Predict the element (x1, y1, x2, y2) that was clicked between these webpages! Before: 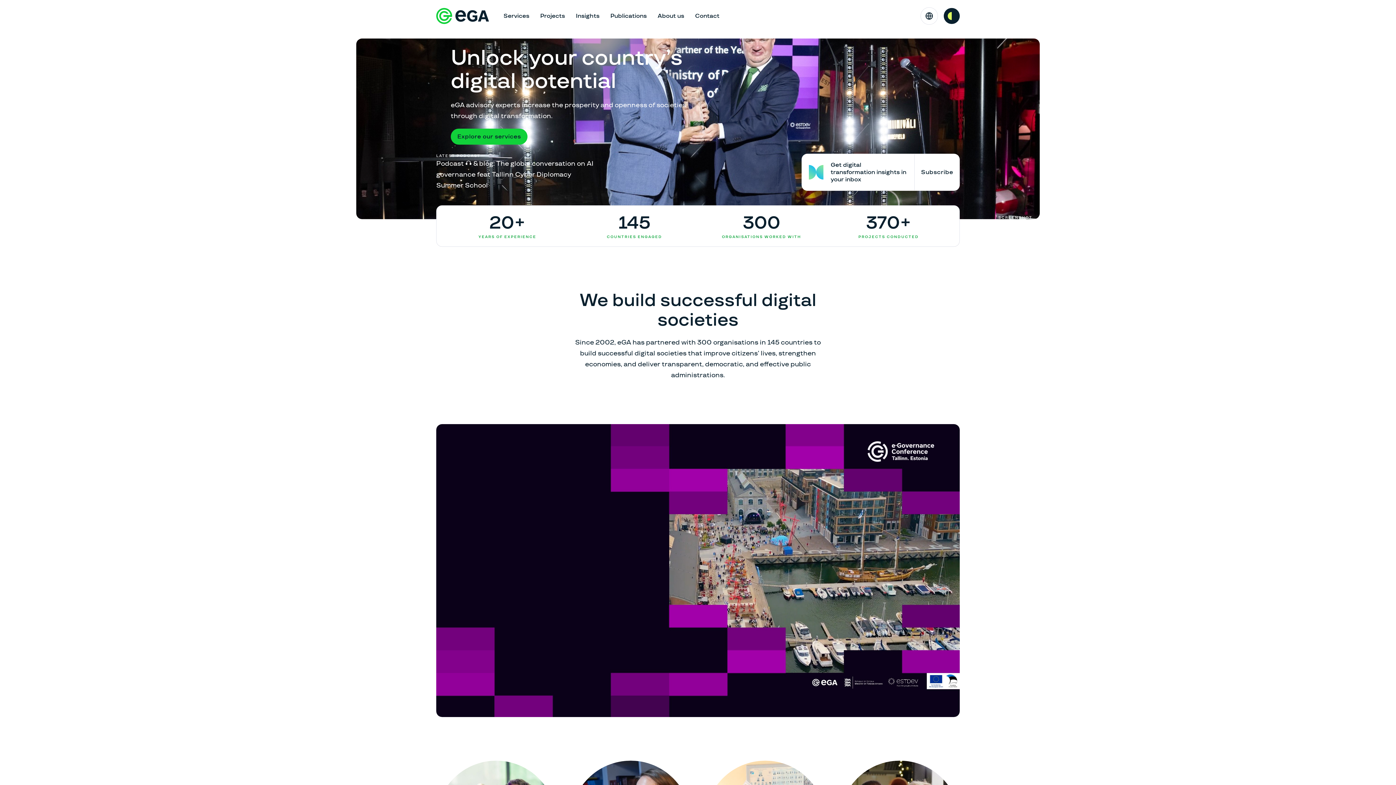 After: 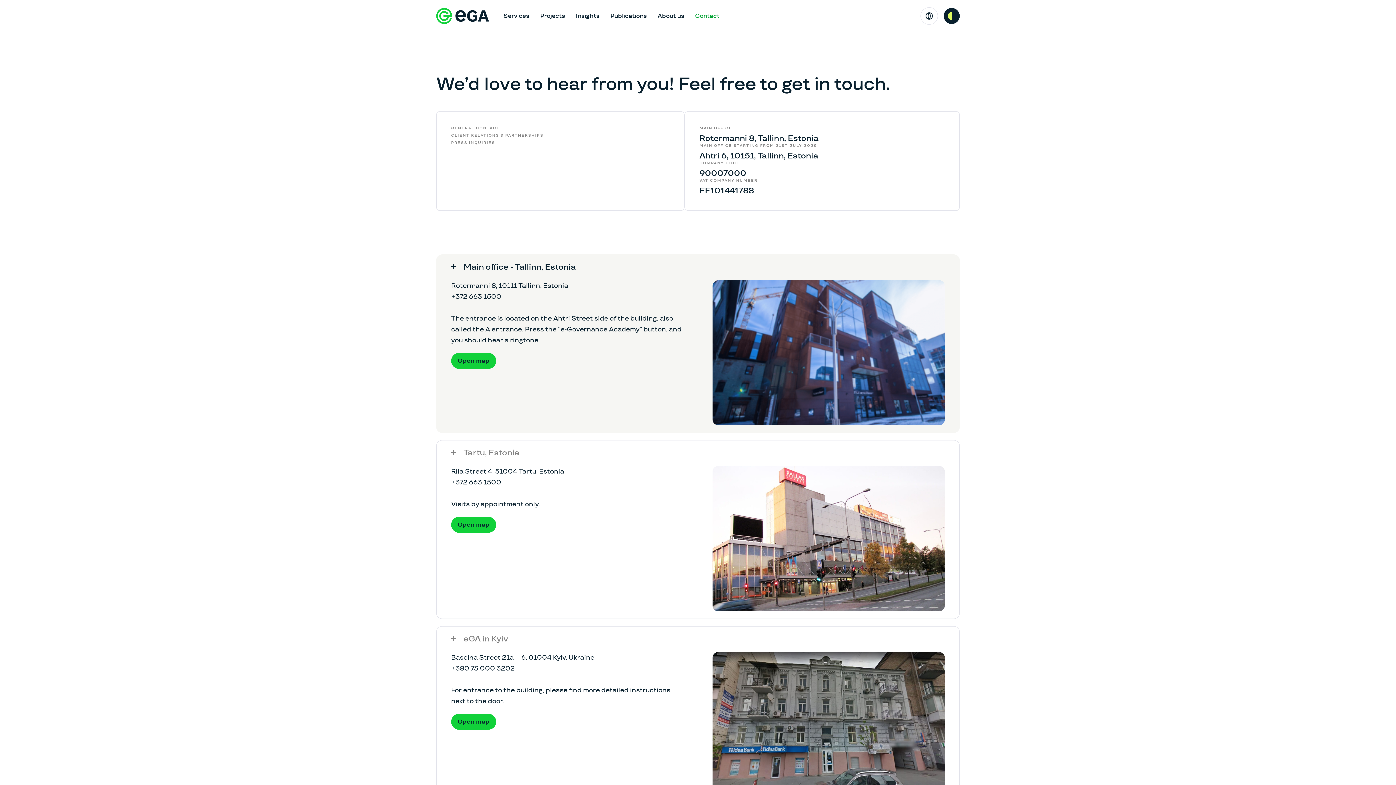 Action: label: Contact bbox: (689, 7, 725, 24)